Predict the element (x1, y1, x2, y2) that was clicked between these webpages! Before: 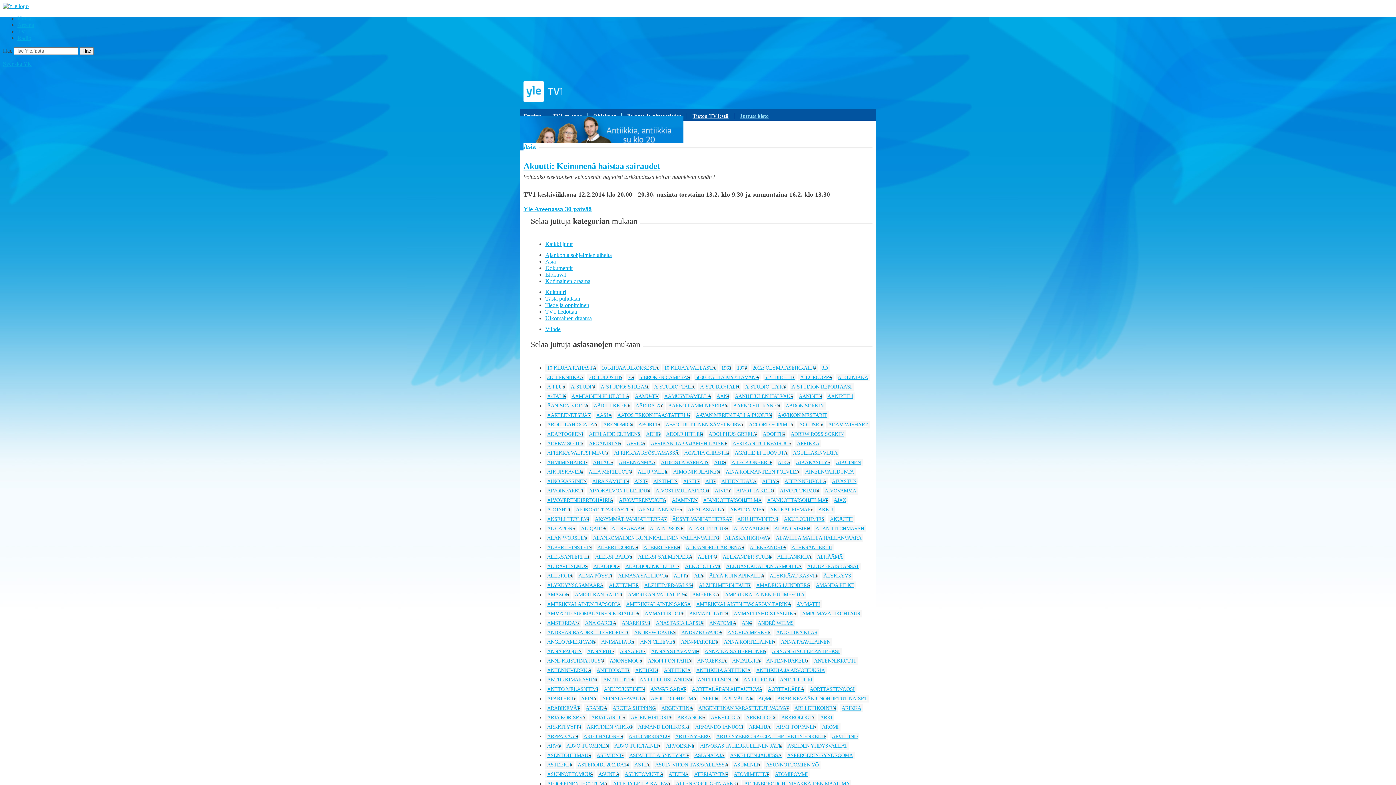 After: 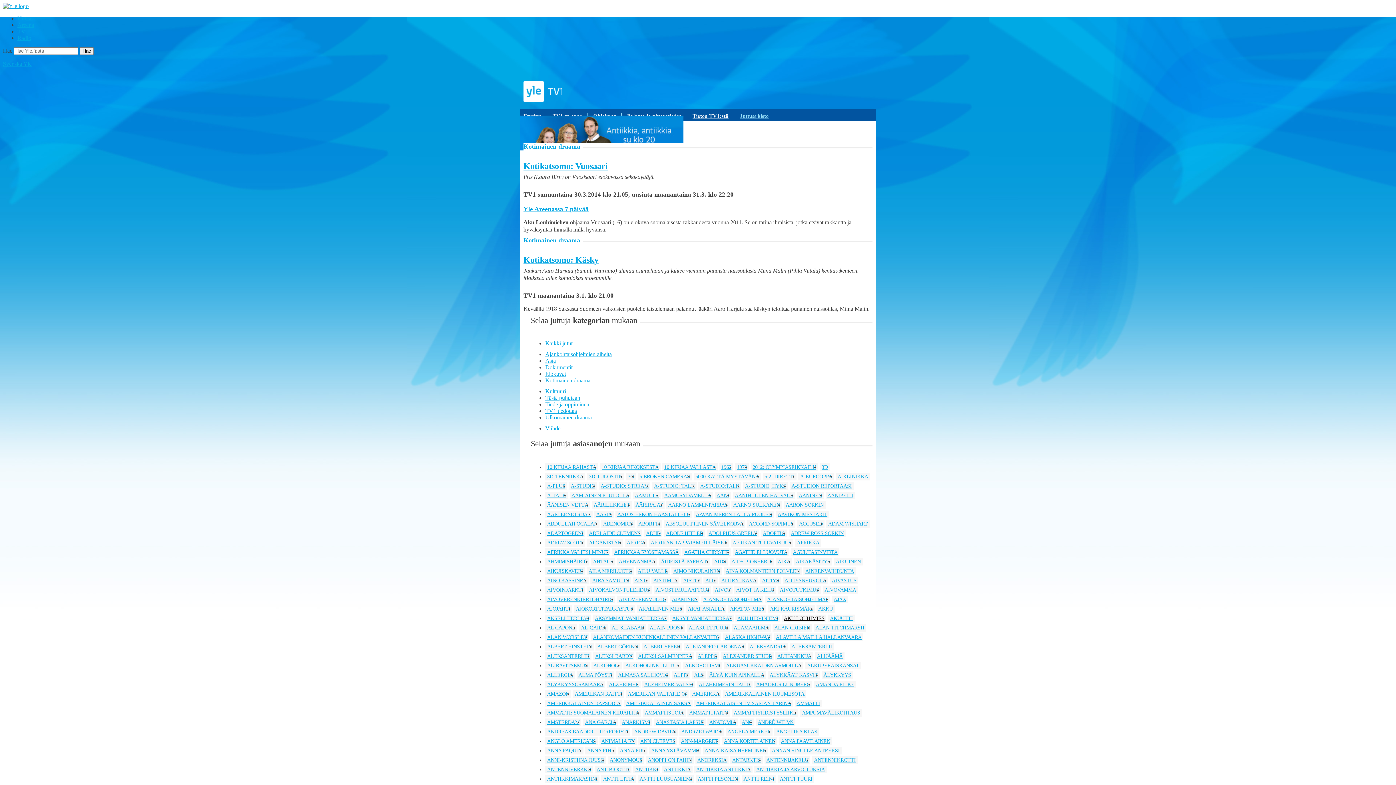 Action: bbox: (784, 516, 824, 522) label: AKU LOUHIMIES